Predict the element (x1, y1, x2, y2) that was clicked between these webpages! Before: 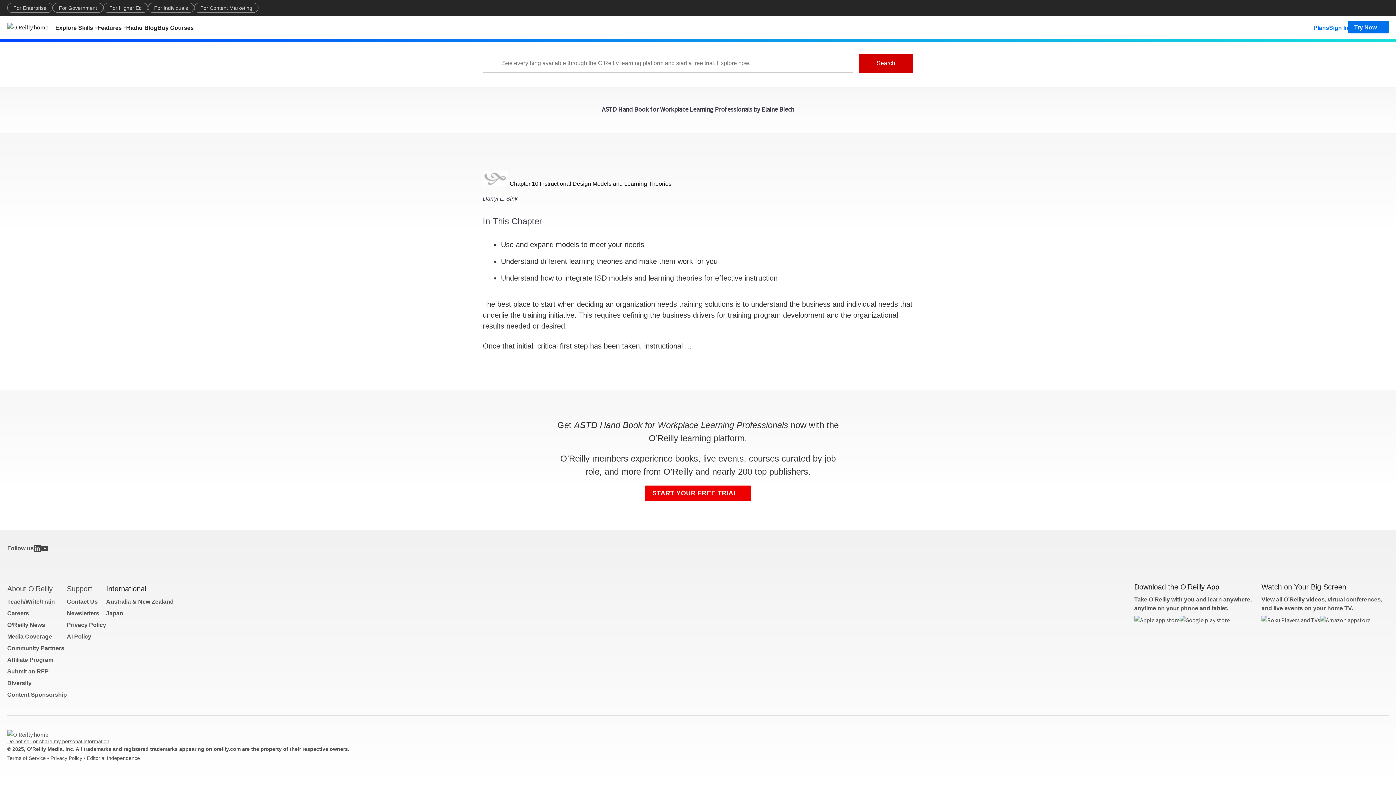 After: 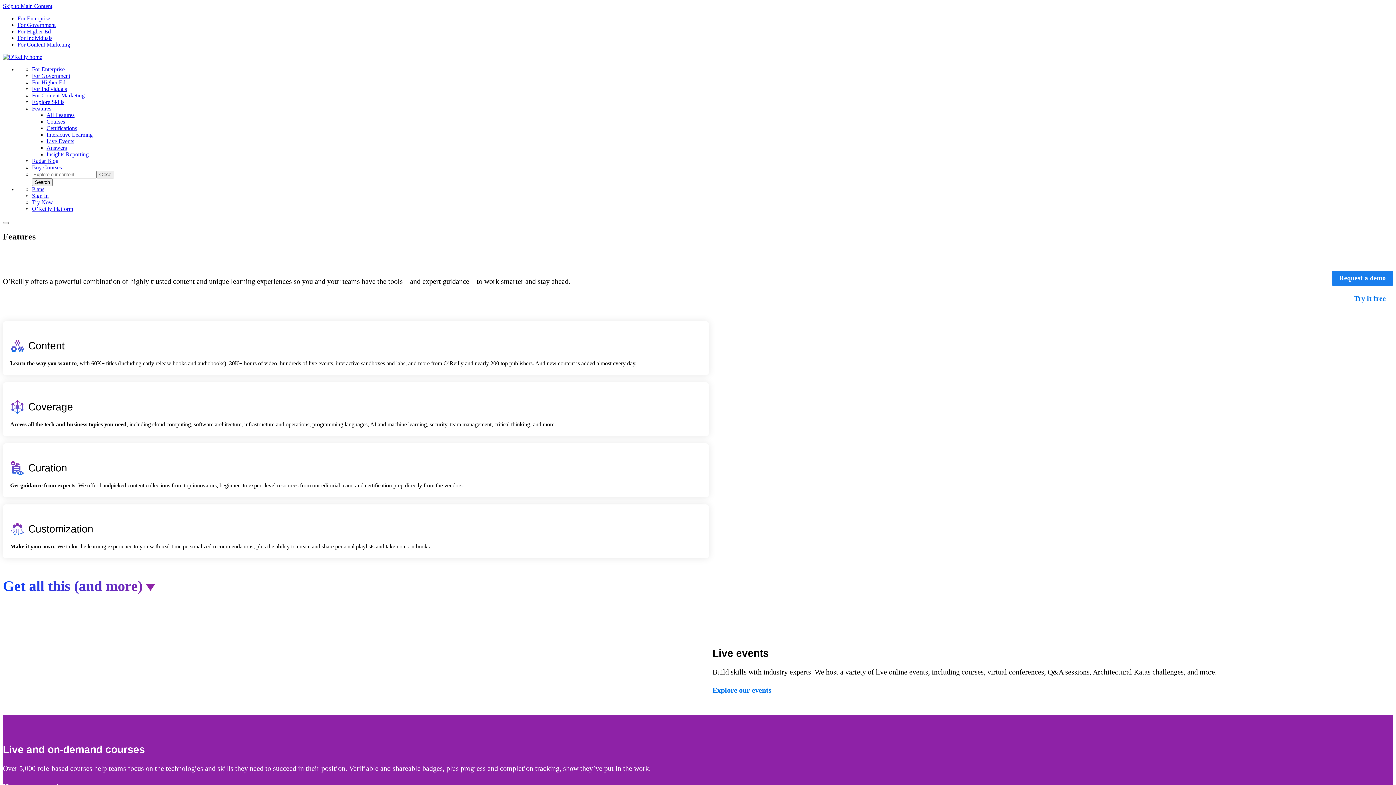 Action: label: Features bbox: (97, 20, 126, 33)